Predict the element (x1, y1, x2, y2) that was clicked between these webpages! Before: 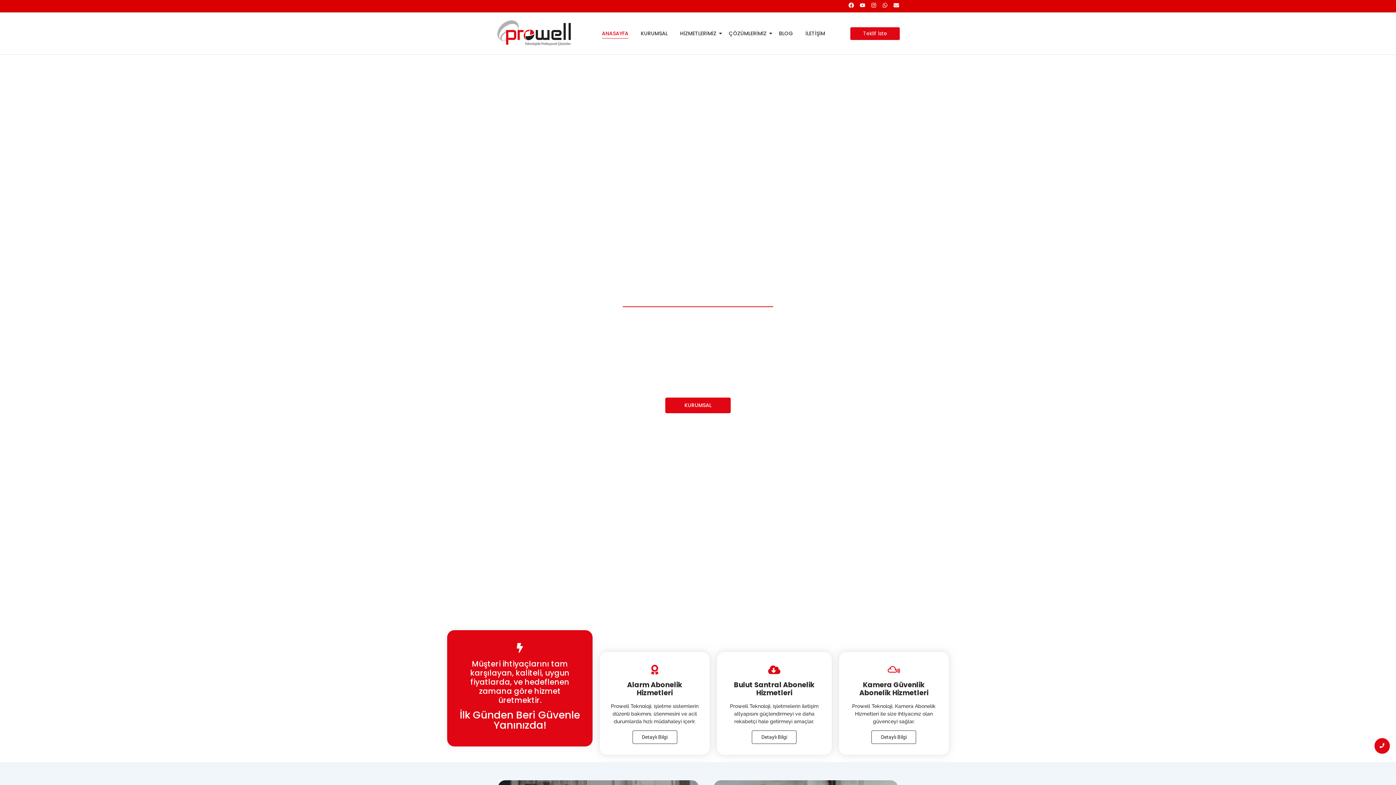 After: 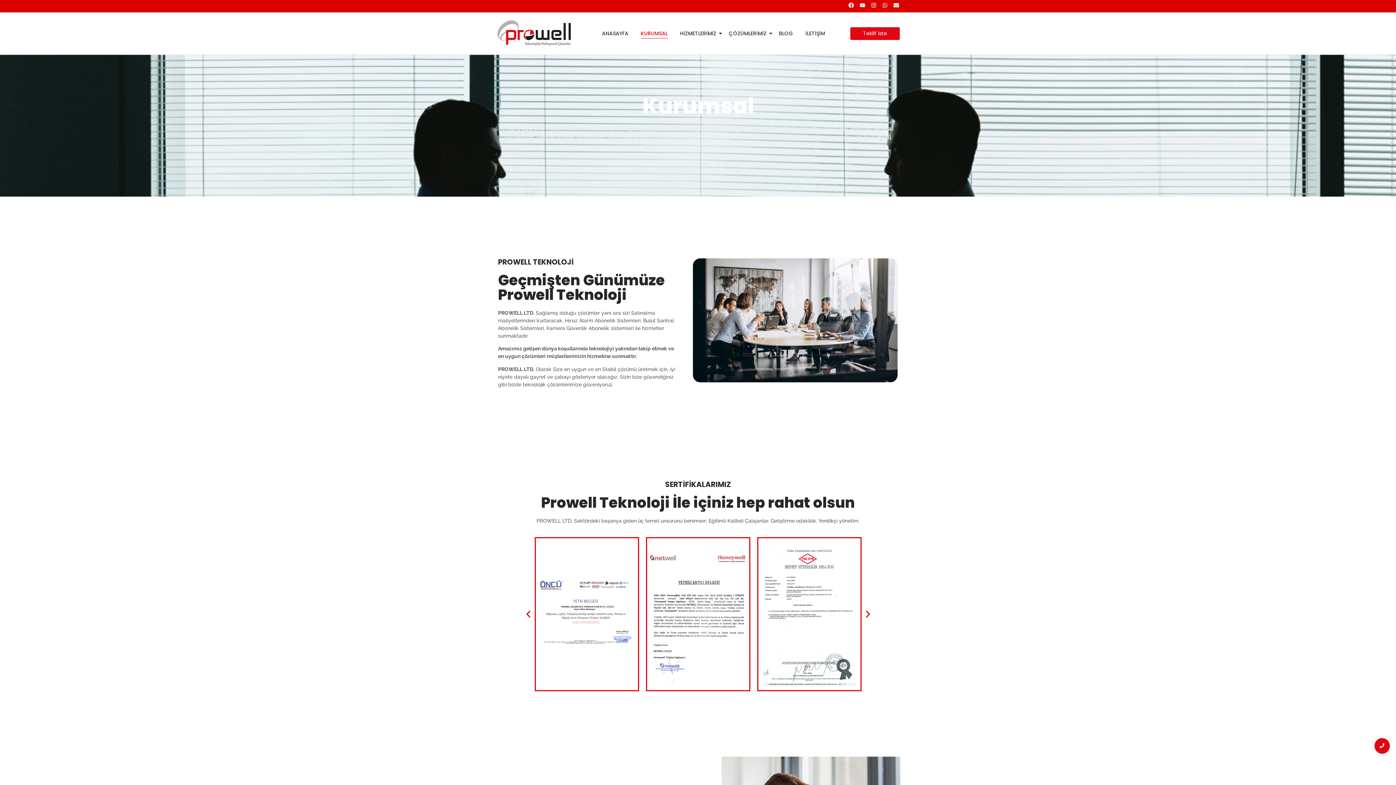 Action: label: KURUMSAL bbox: (638, 28, 670, 38)